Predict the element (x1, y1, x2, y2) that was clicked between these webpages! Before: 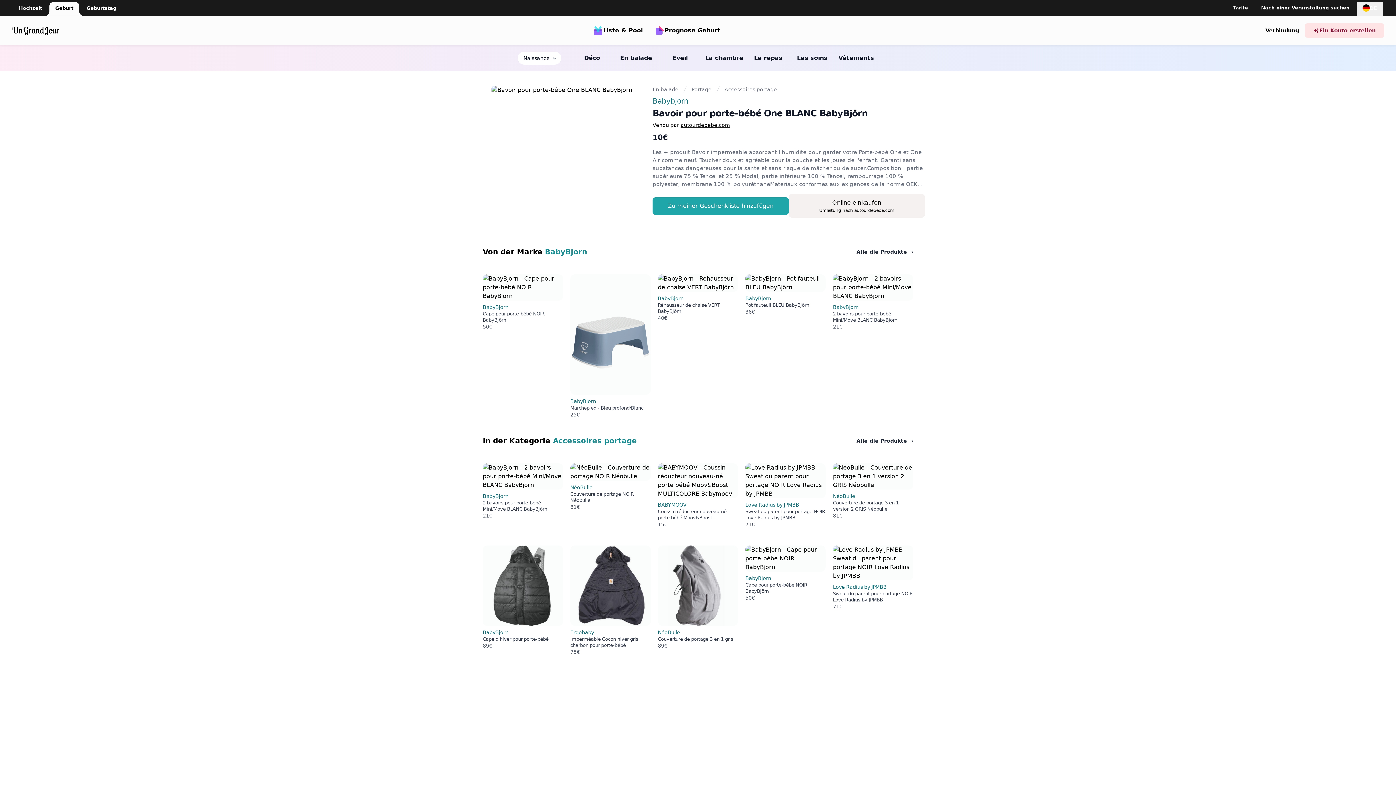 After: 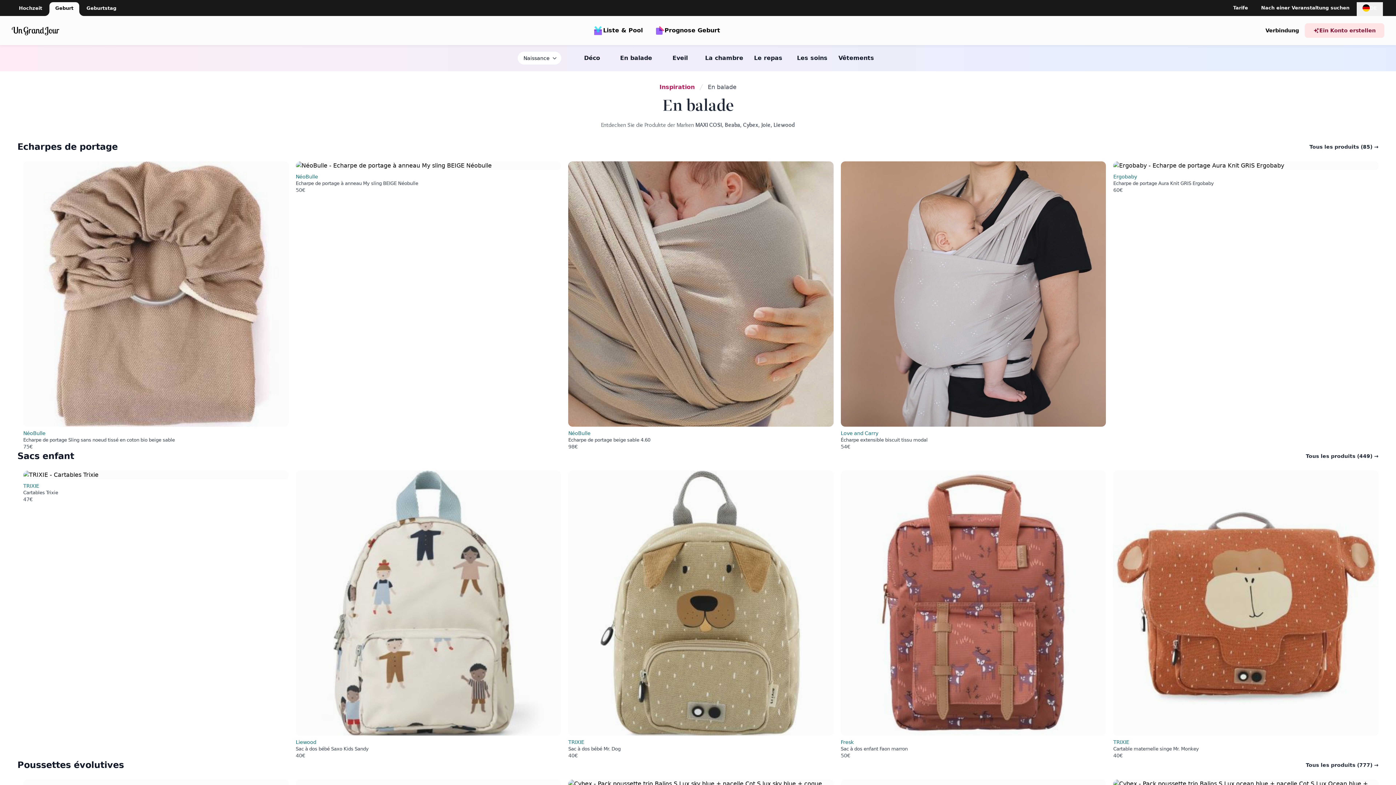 Action: bbox: (614, 45, 658, 71) label: En balade